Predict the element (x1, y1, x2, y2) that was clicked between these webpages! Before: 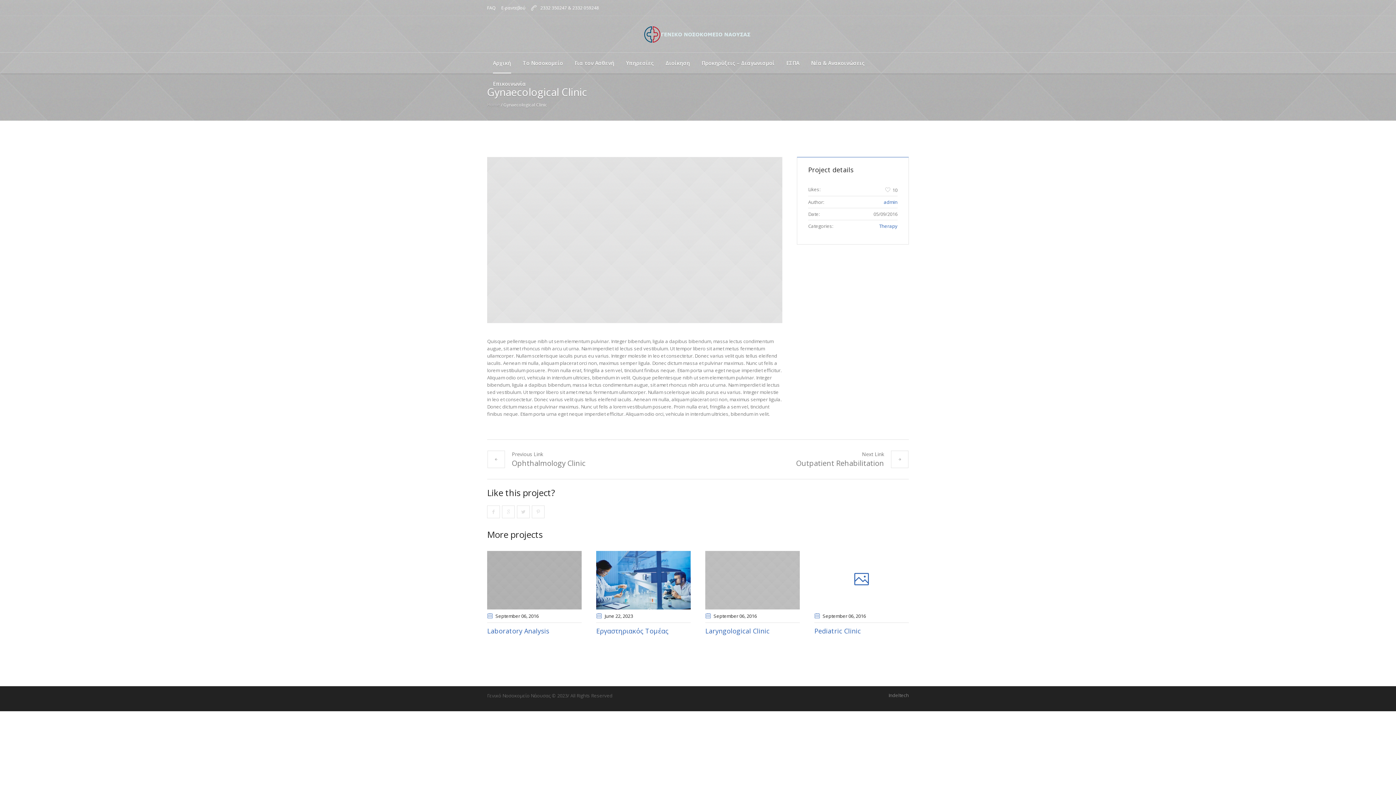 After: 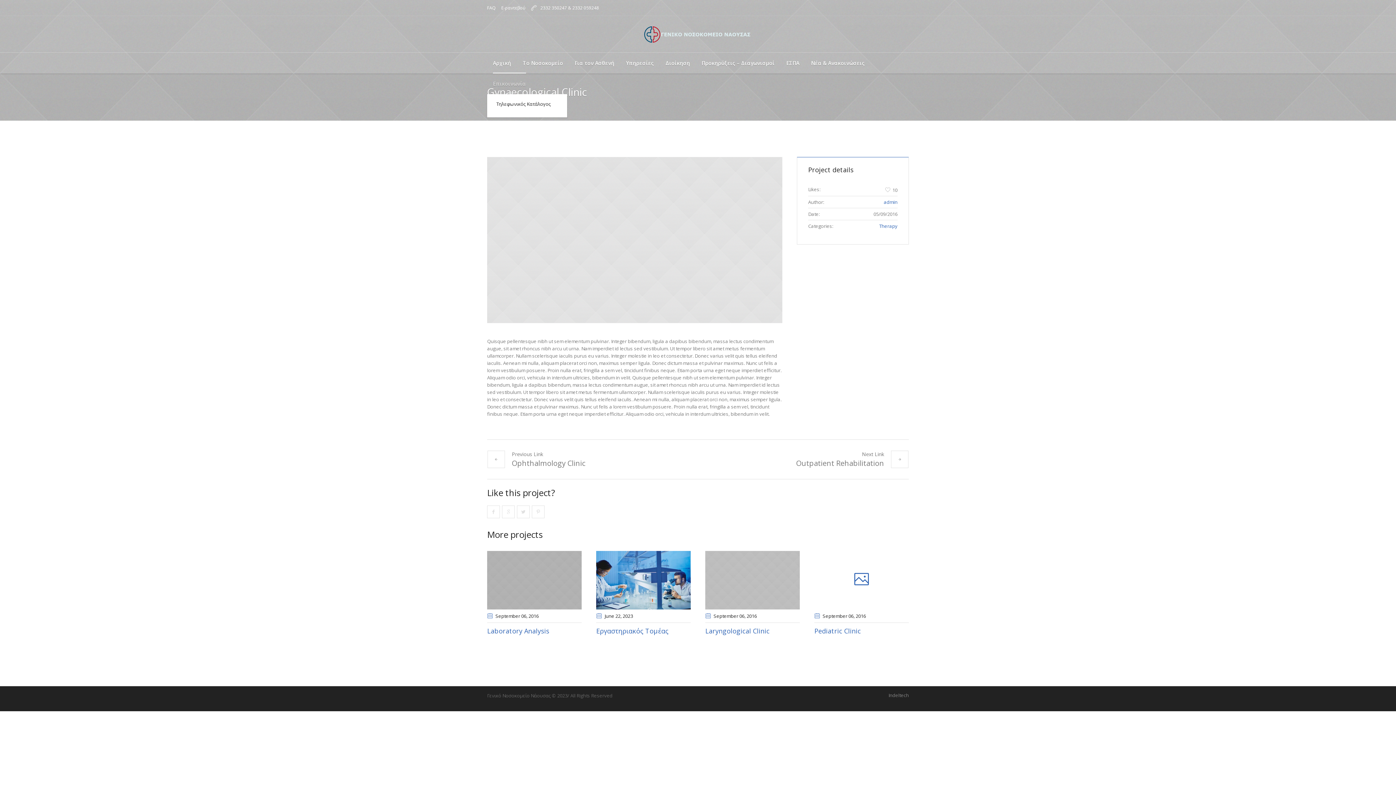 Action: label: Επικοινωνία bbox: (487, 73, 532, 94)